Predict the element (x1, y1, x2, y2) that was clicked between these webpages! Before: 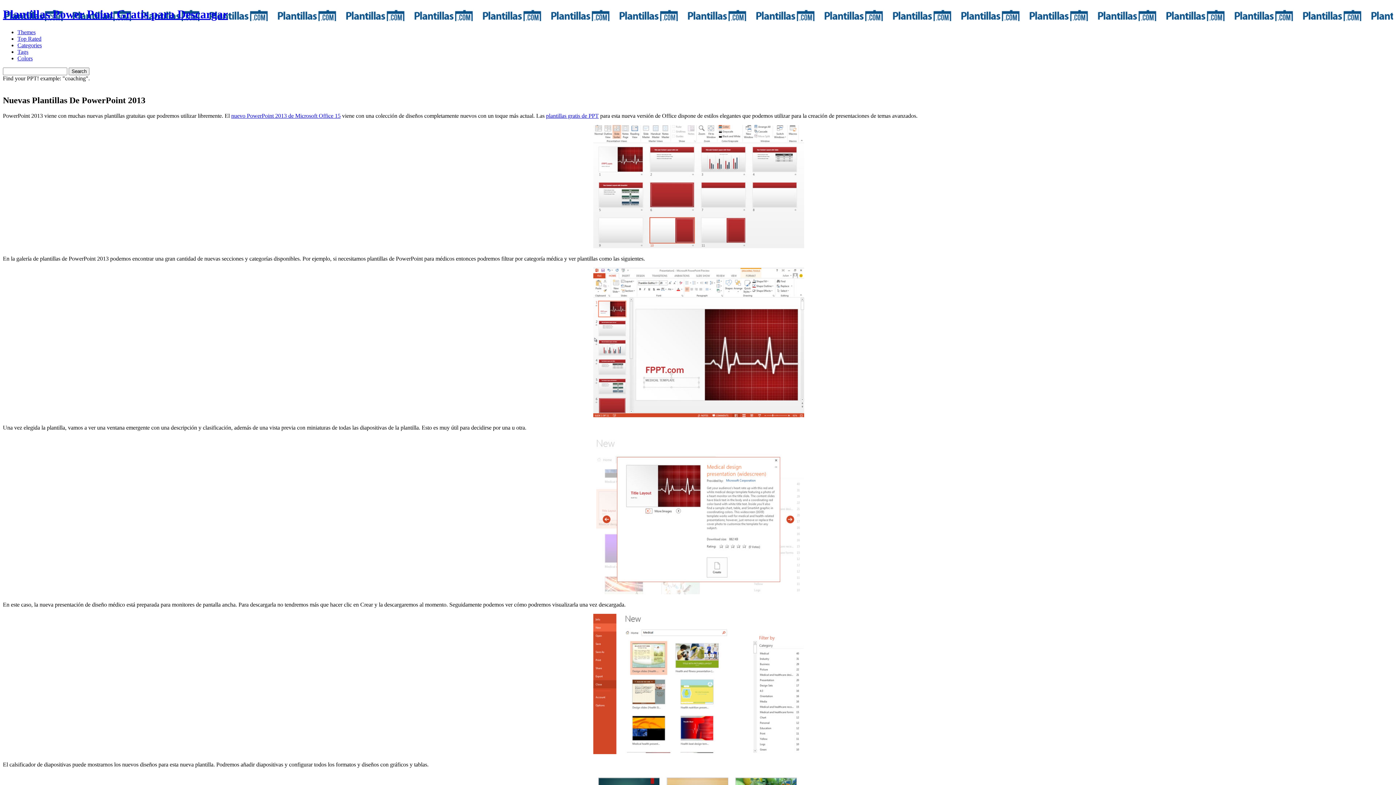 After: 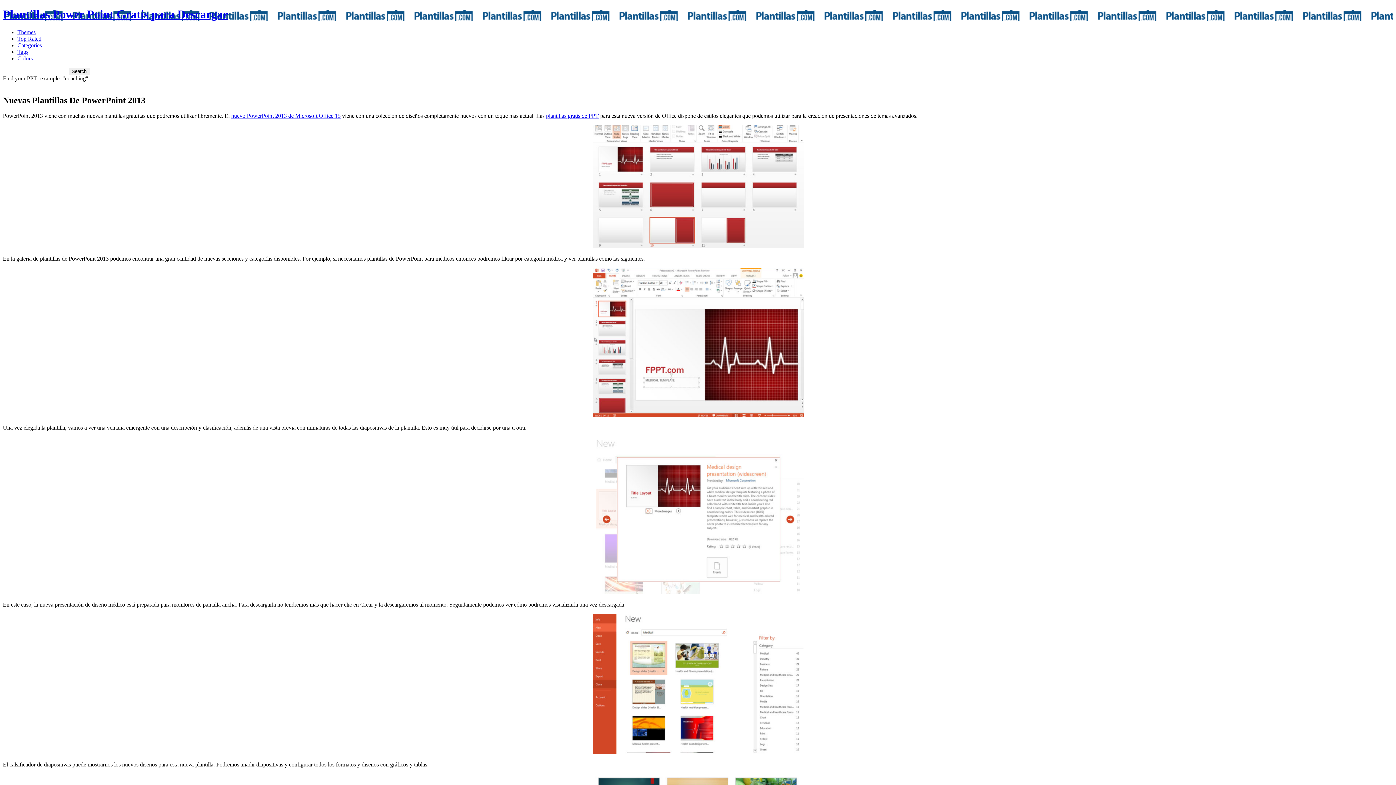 Action: bbox: (546, 112, 598, 118) label: plantillas gratis de PPT